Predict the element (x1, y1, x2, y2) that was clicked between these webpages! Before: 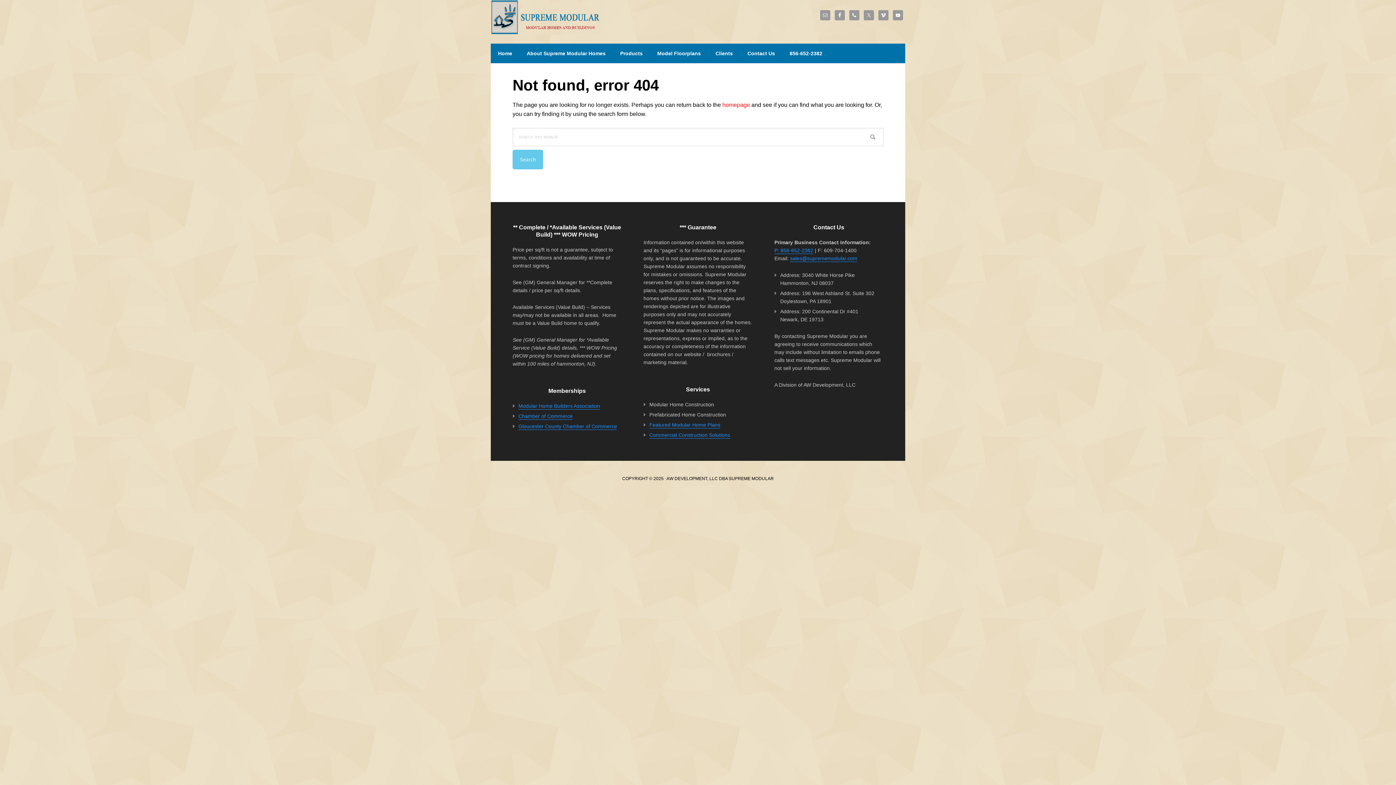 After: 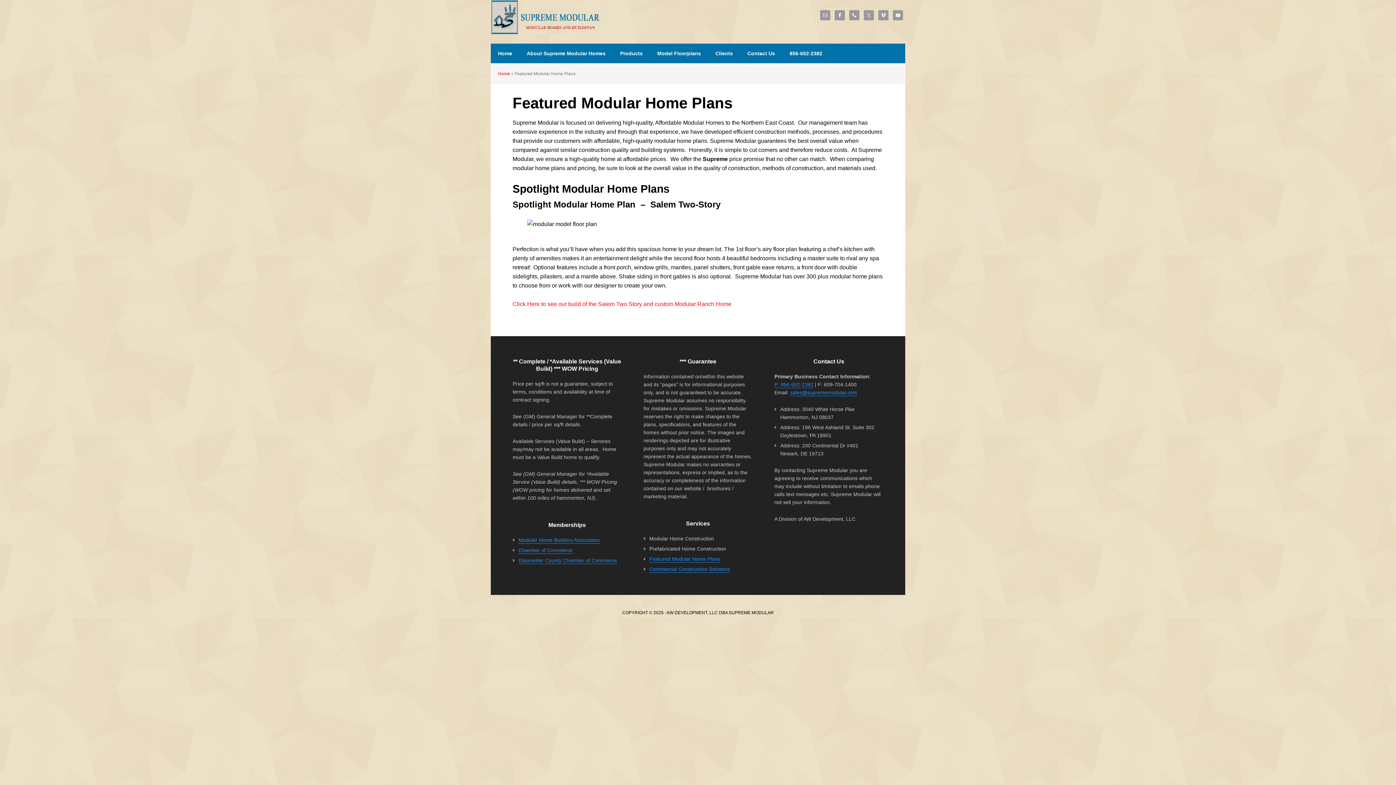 Action: bbox: (649, 422, 720, 428) label: Featured Modular Home Plans